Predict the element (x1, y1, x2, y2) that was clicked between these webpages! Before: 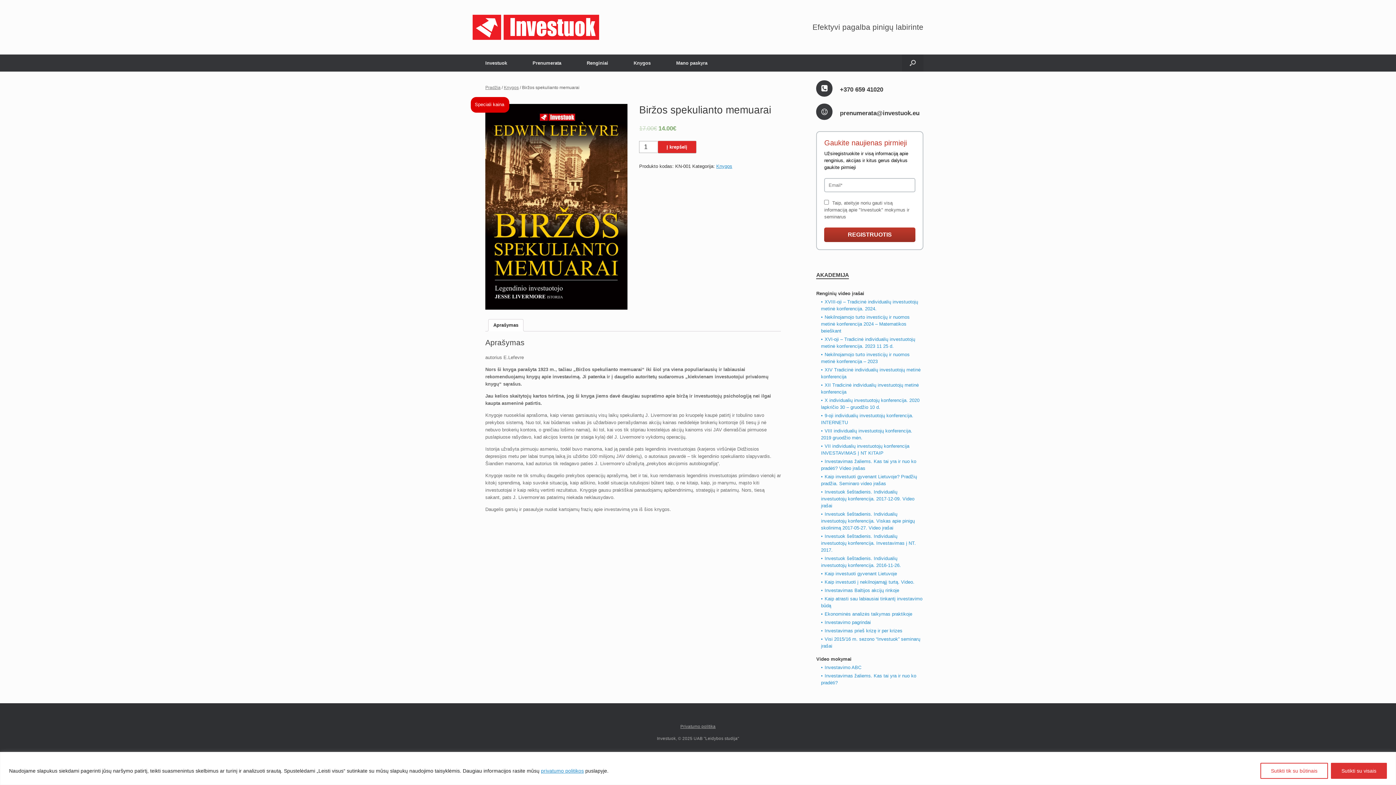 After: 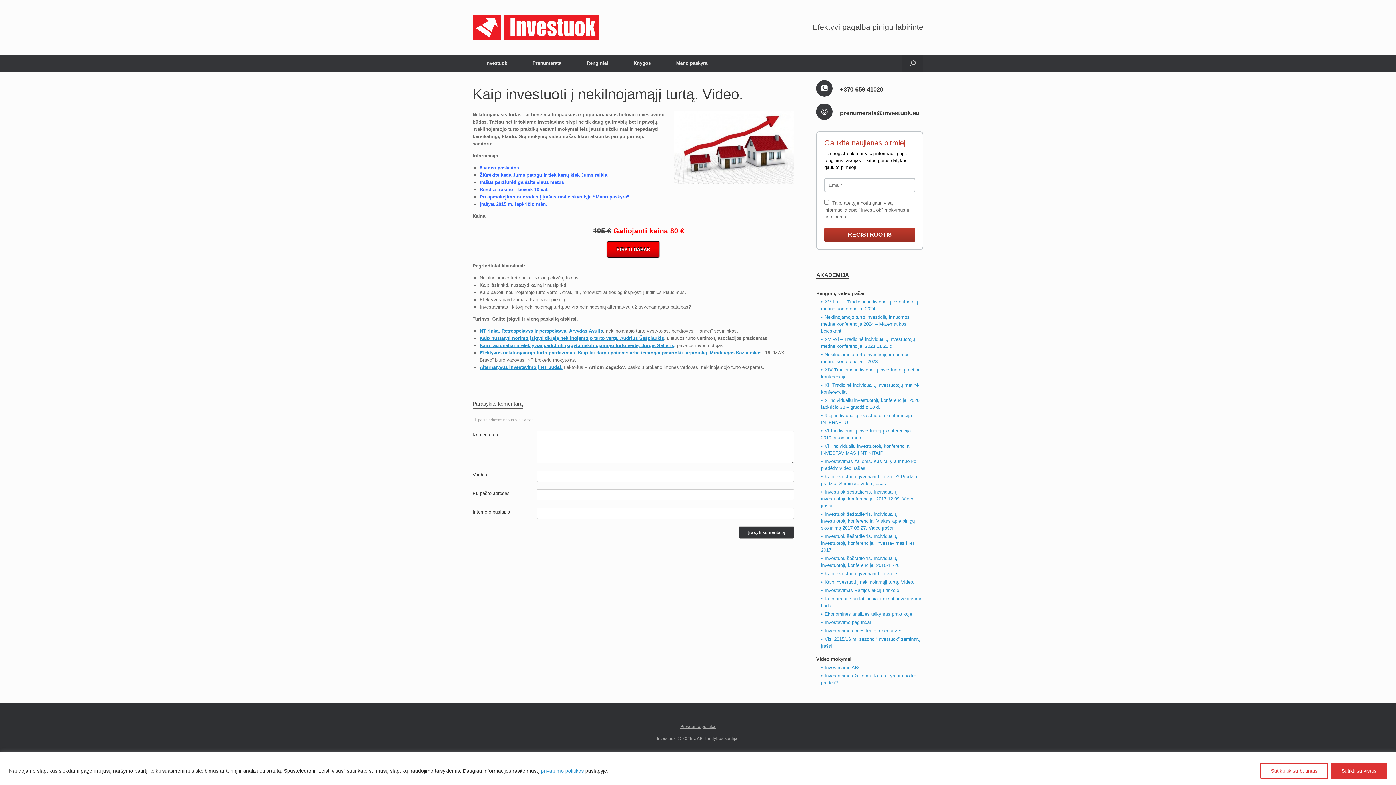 Action: label: Kaip investuoti į nekilnojamąjį turtą. Video. bbox: (821, 579, 914, 585)